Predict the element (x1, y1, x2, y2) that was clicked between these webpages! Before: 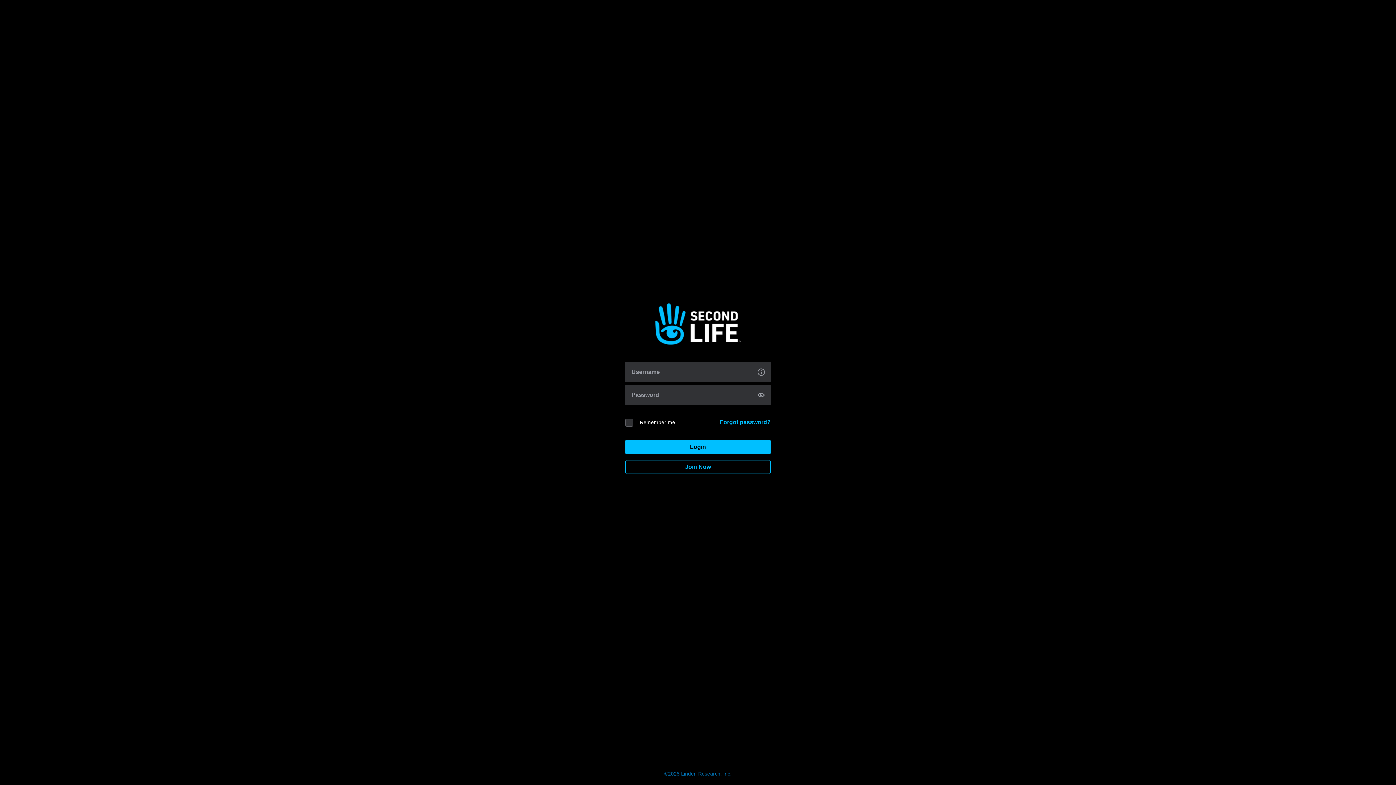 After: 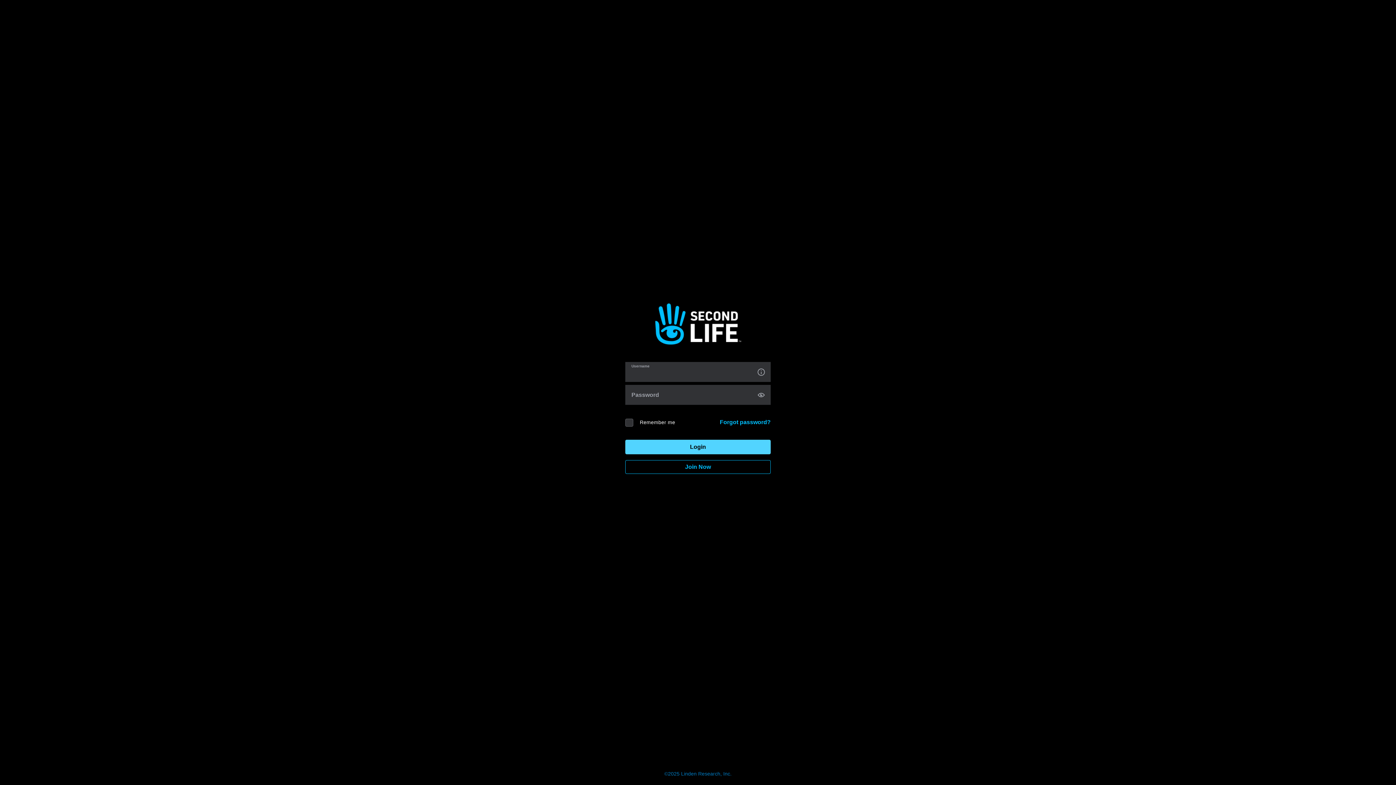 Action: label: Login bbox: (625, 440, 770, 454)